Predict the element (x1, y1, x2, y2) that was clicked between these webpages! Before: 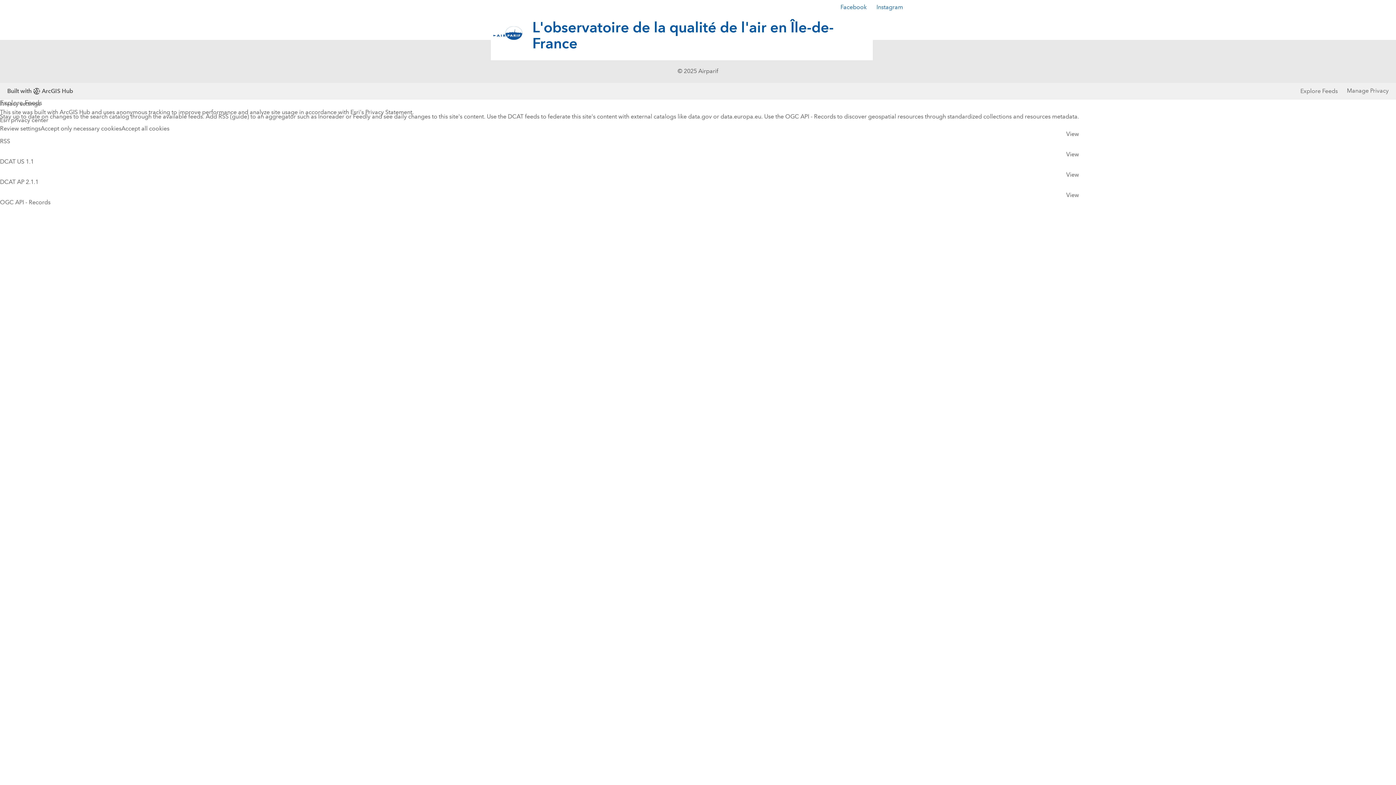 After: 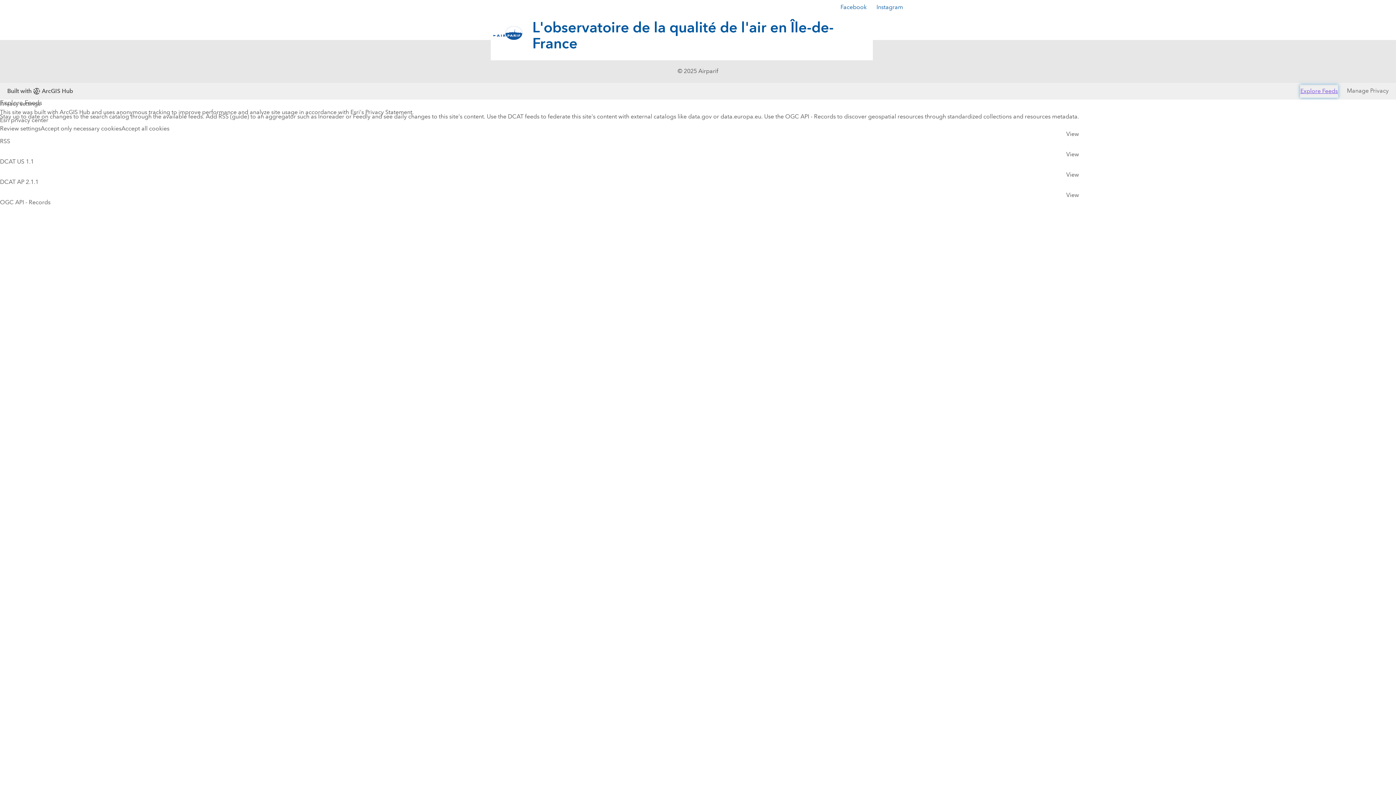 Action: label: Explore Feeds bbox: (1343, 84, 1381, 97)